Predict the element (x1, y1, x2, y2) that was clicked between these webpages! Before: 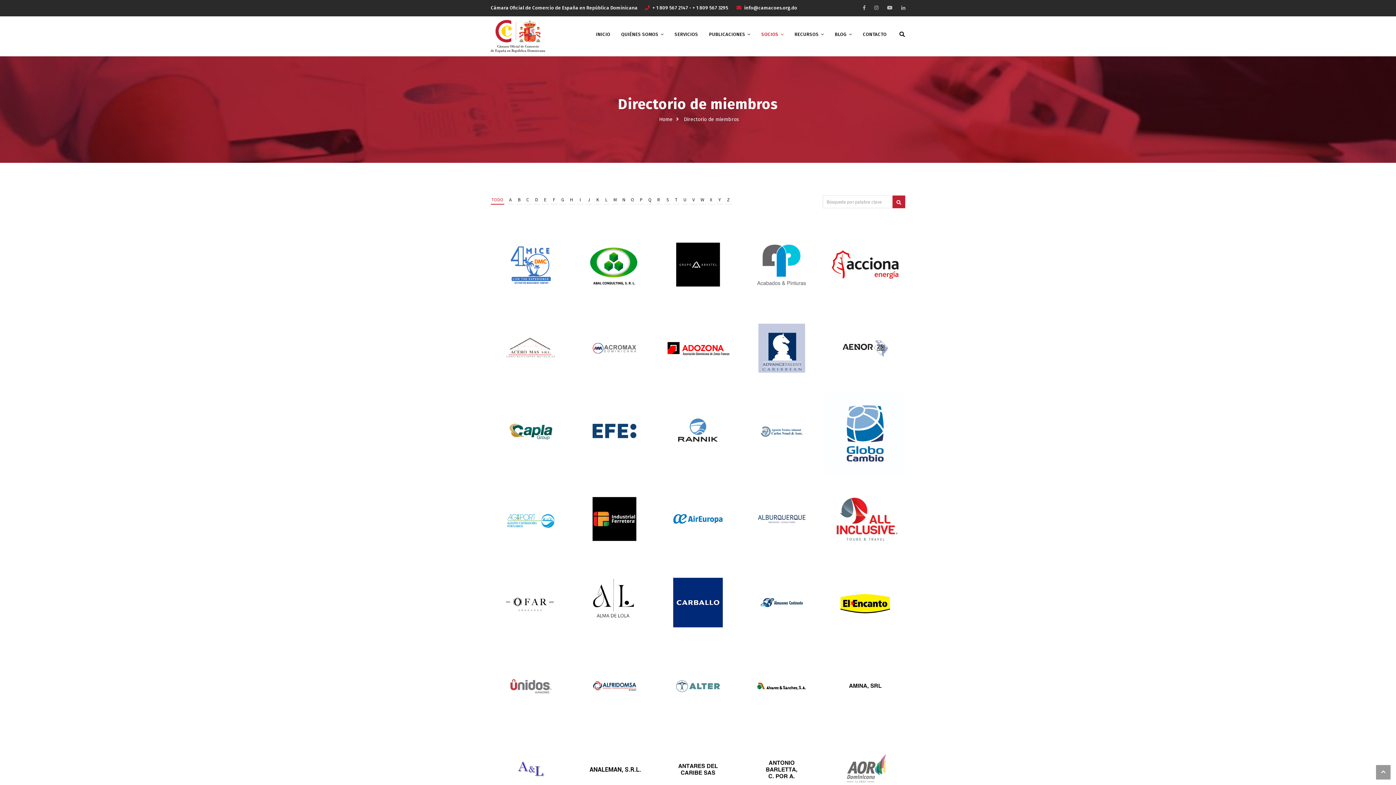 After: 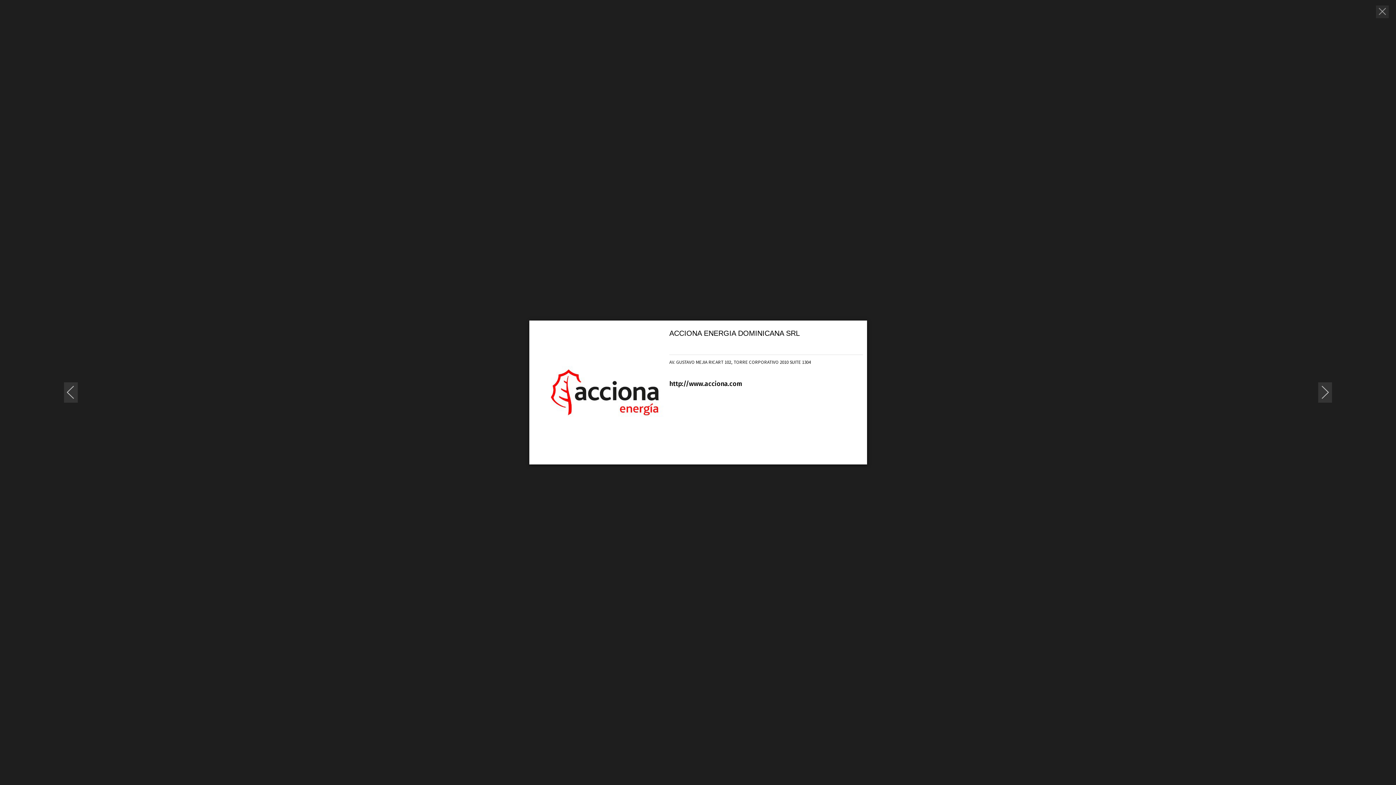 Action: bbox: (825, 225, 905, 231)